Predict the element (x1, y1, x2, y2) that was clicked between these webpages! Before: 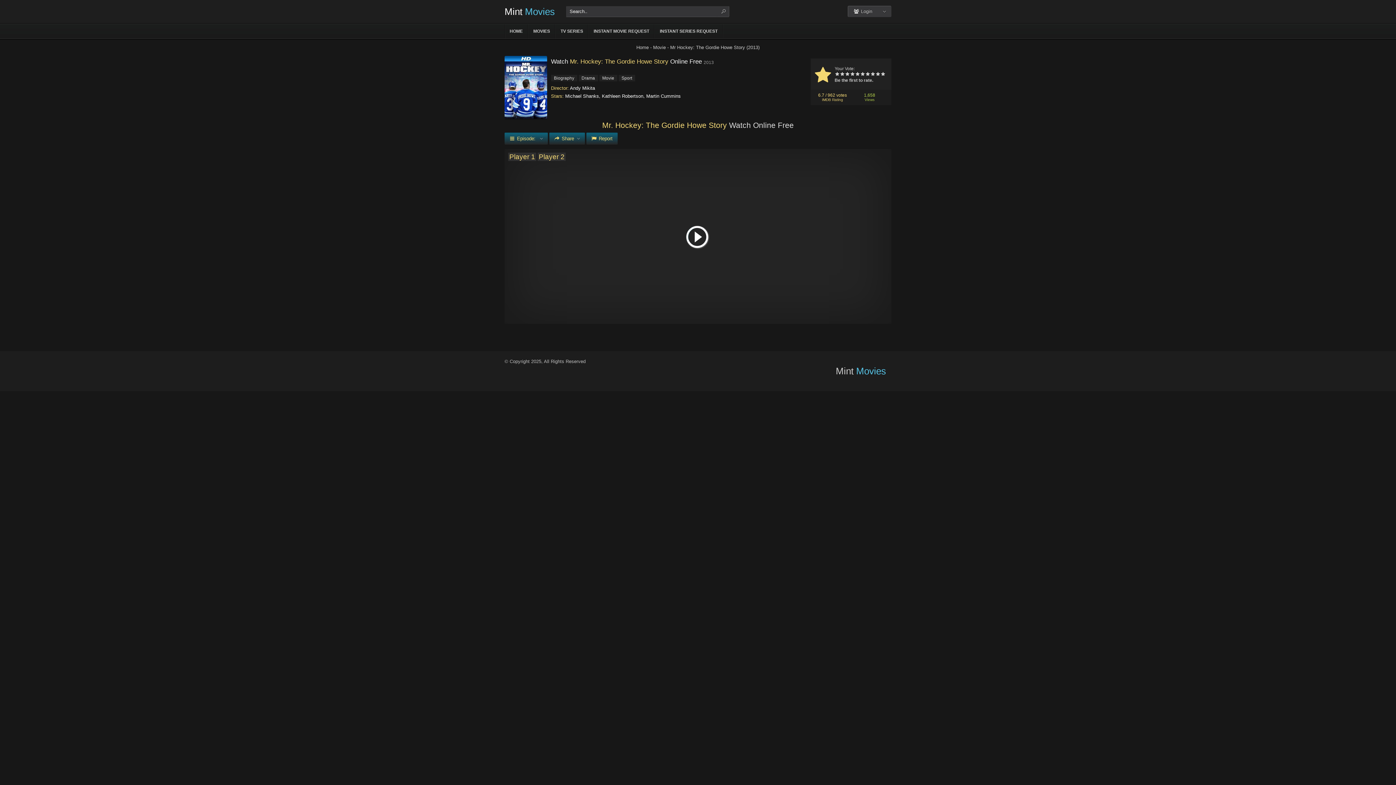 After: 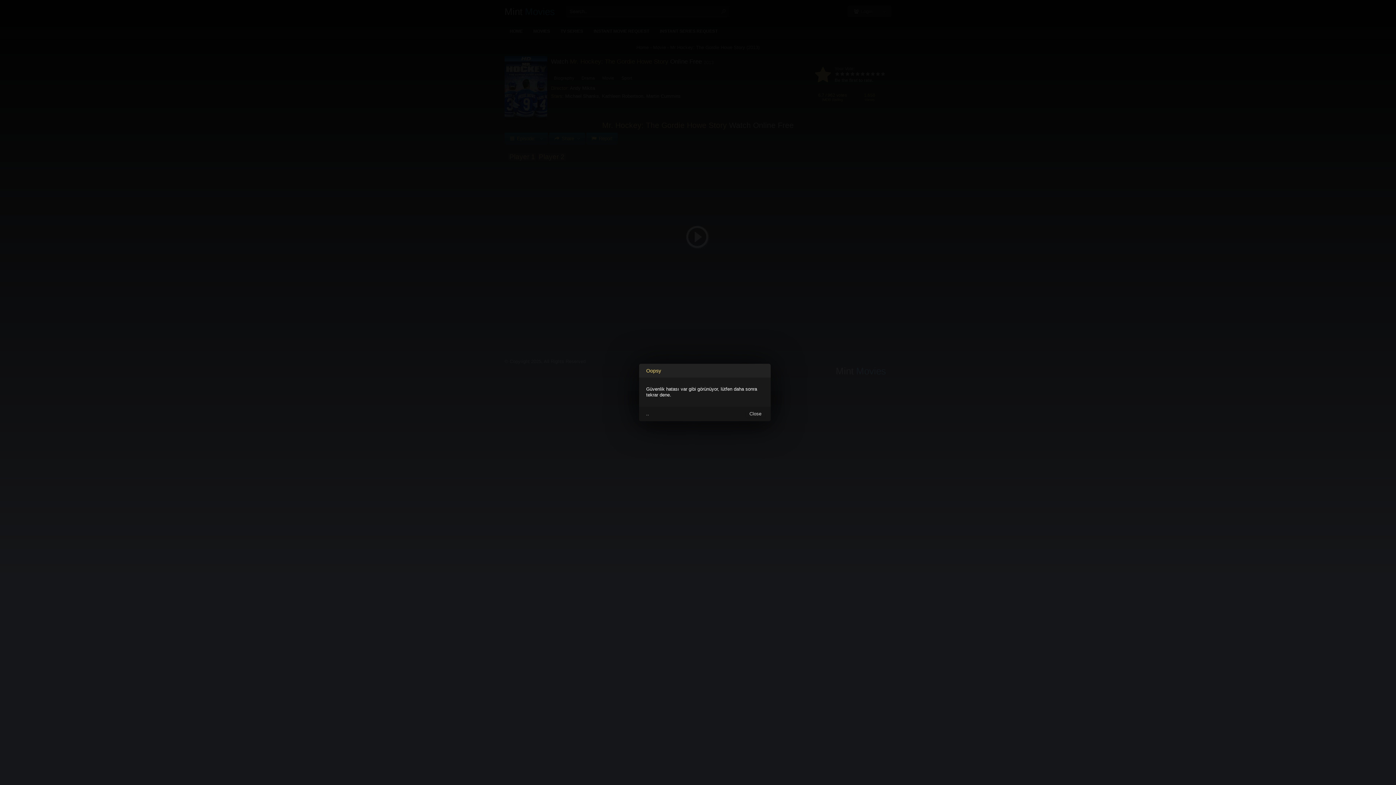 Action: bbox: (865, 70, 870, 78)